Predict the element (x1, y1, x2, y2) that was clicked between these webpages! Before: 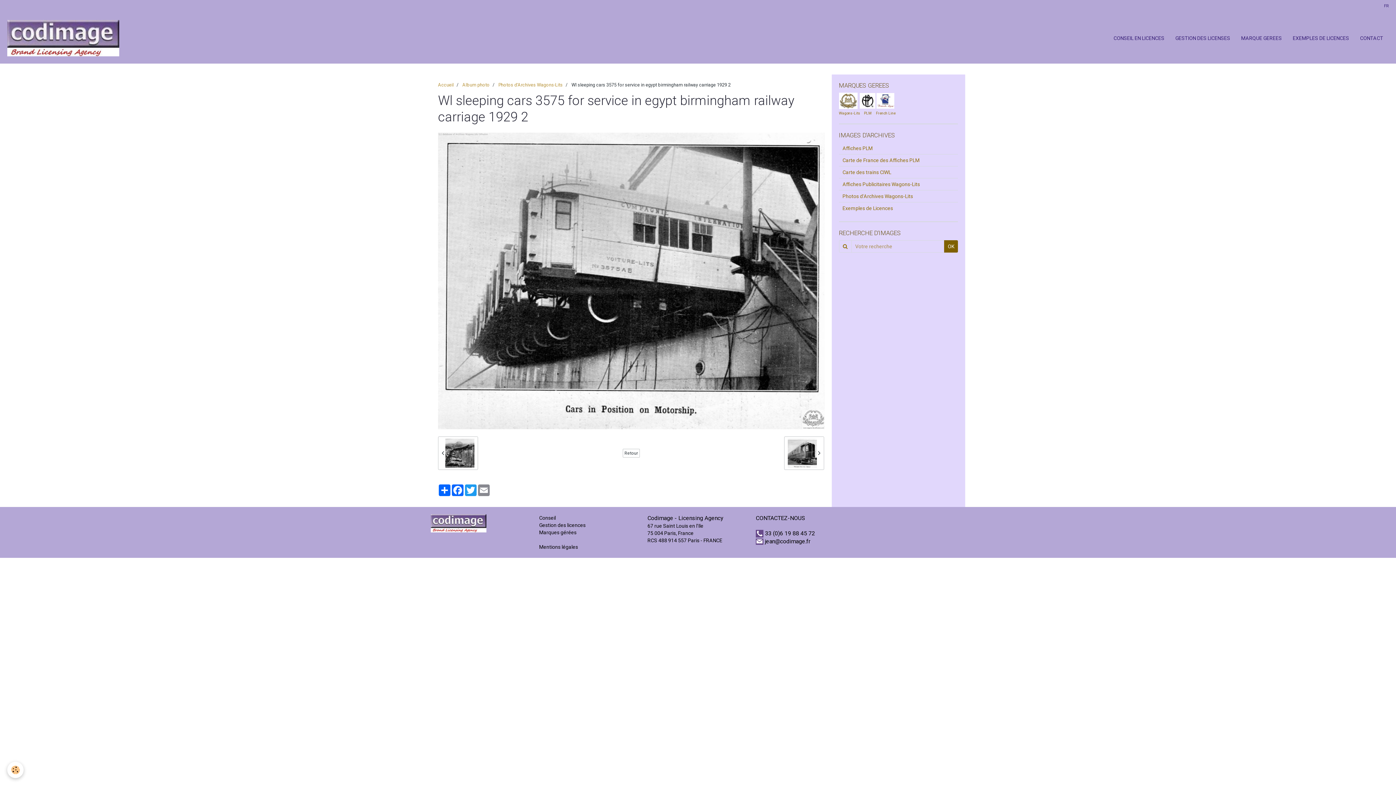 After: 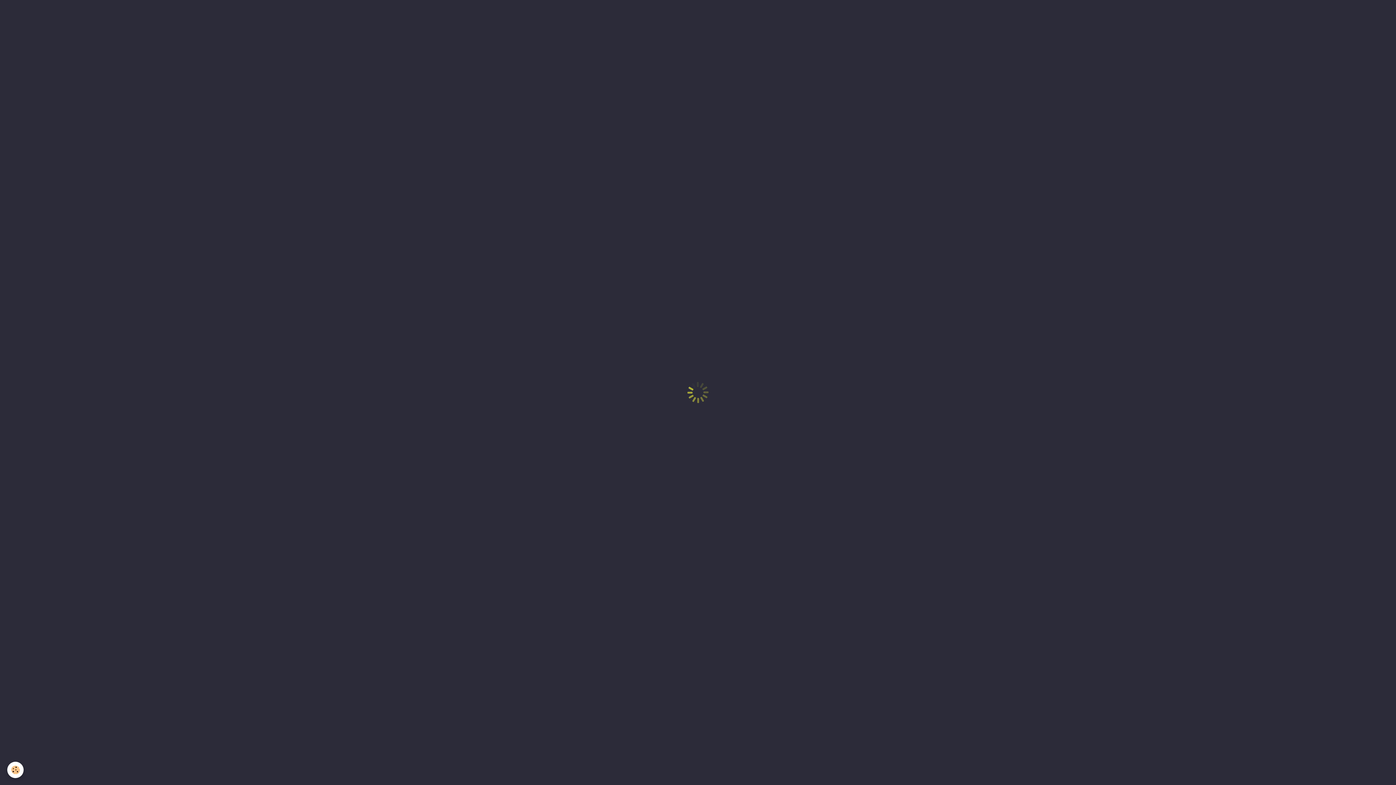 Action: bbox: (876, 97, 894, 103)